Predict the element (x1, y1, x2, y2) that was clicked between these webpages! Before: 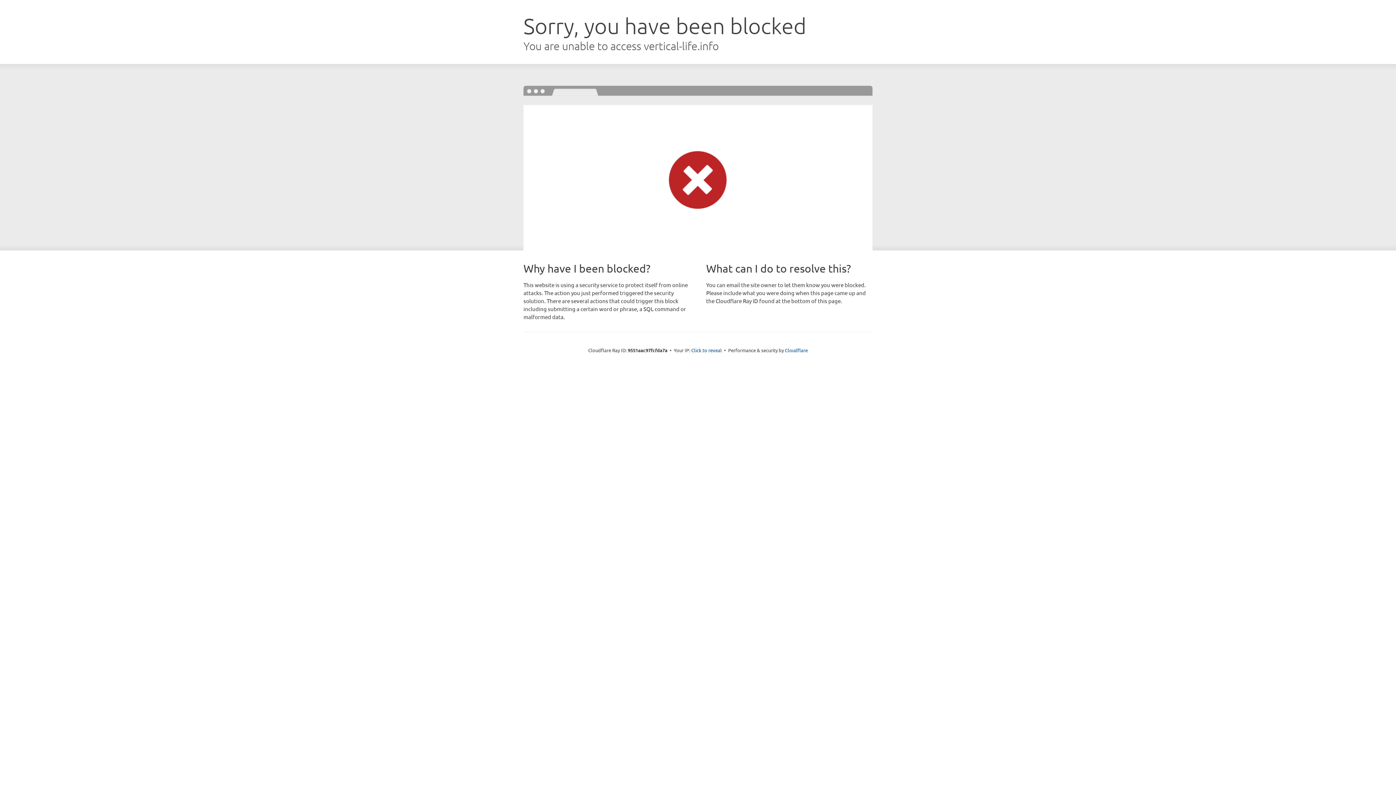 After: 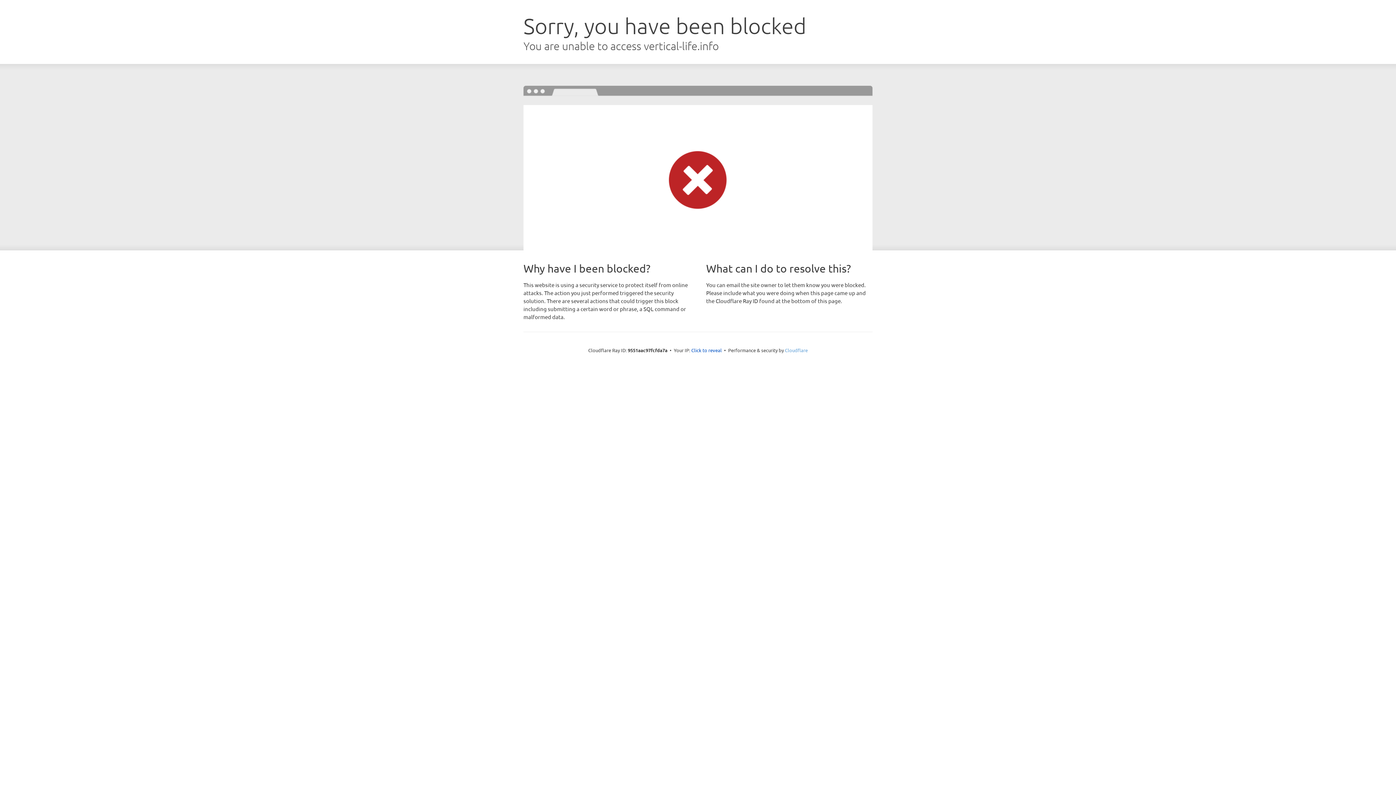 Action: label: Cloudflare bbox: (785, 347, 808, 353)